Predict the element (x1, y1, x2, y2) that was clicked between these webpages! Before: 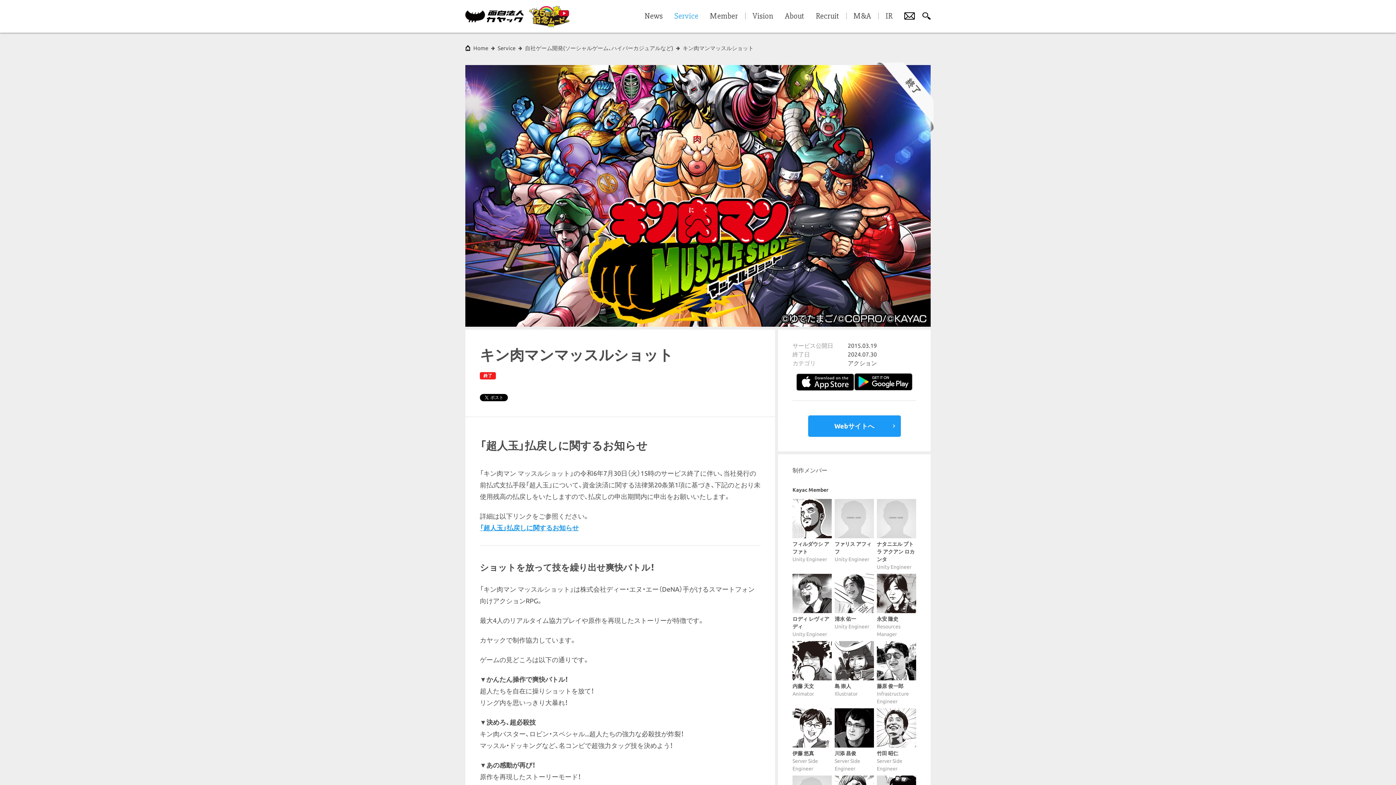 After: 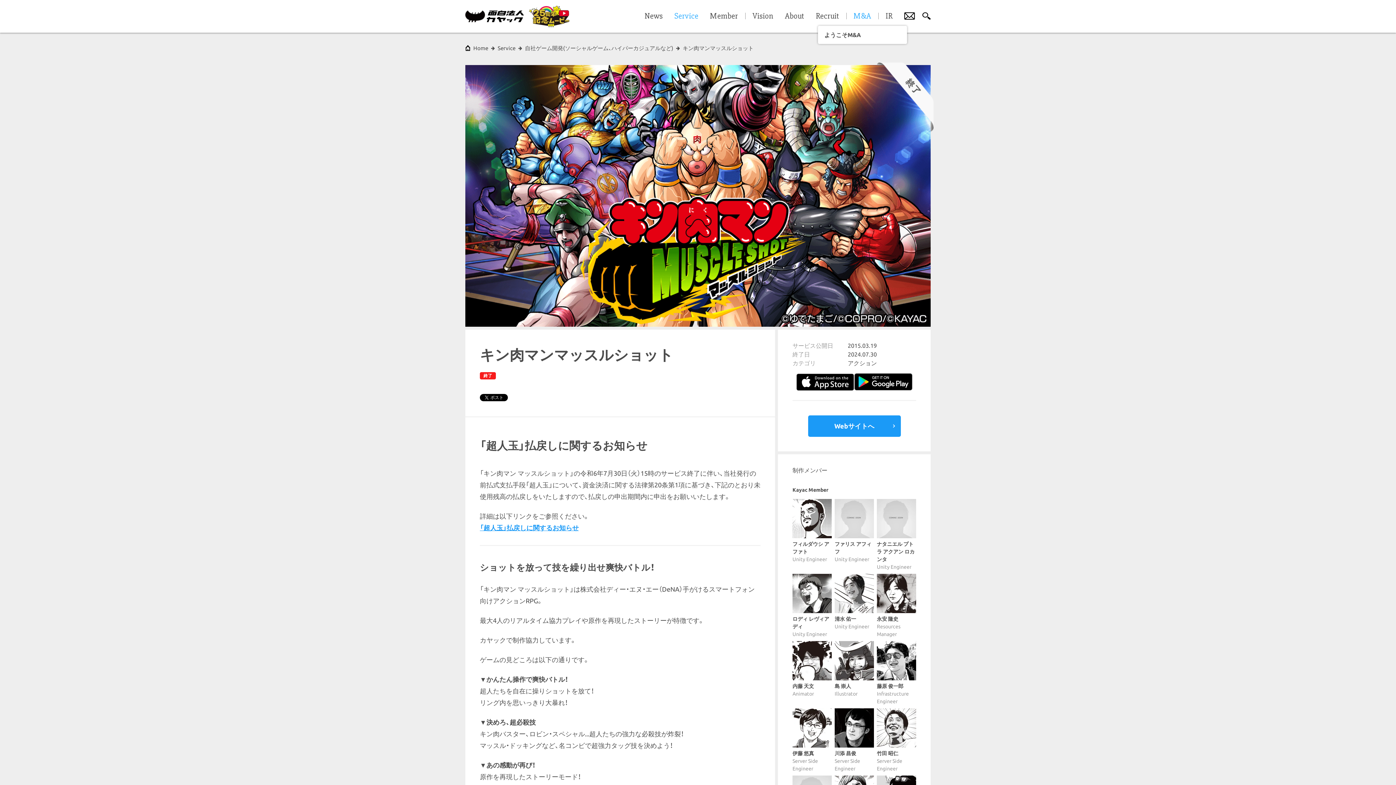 Action: bbox: (853, 12, 871, 20) label: M&A